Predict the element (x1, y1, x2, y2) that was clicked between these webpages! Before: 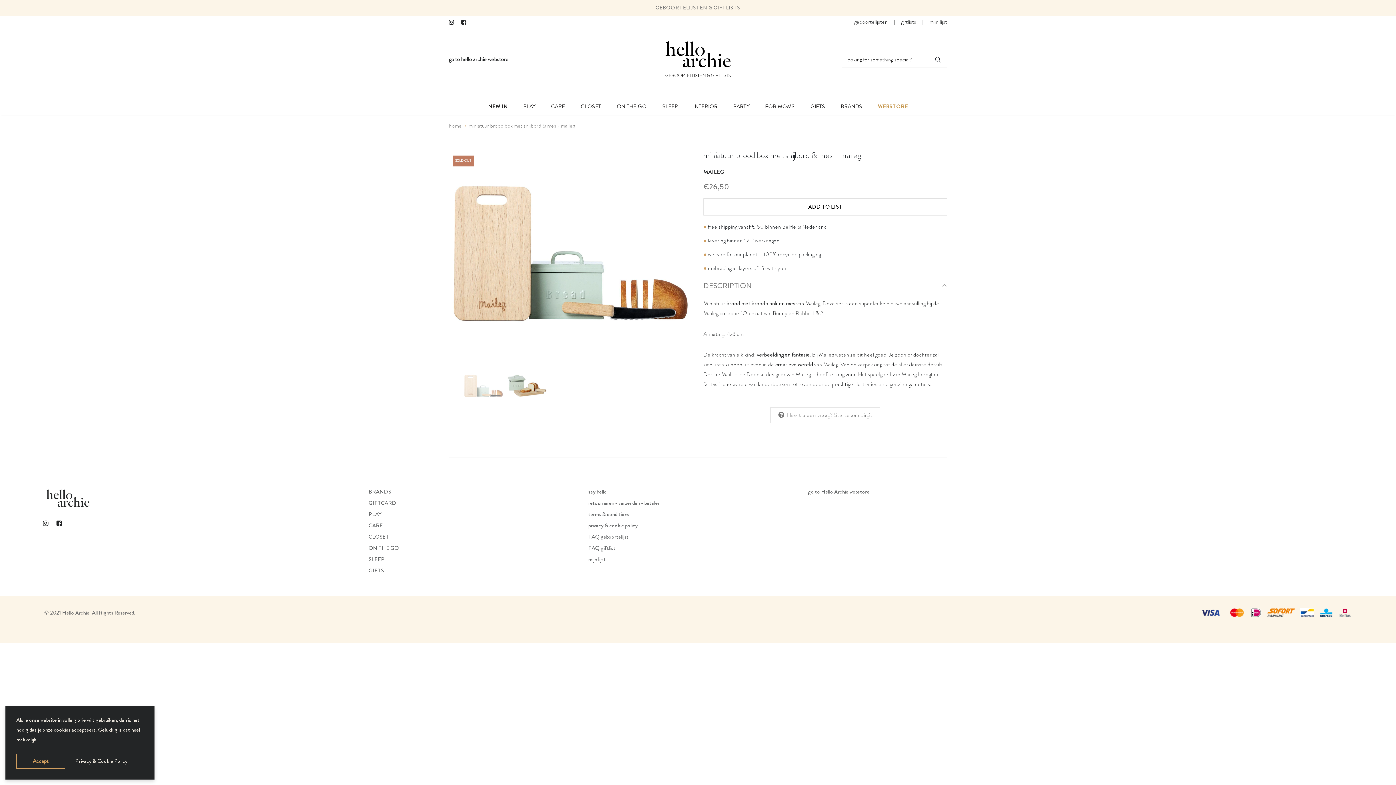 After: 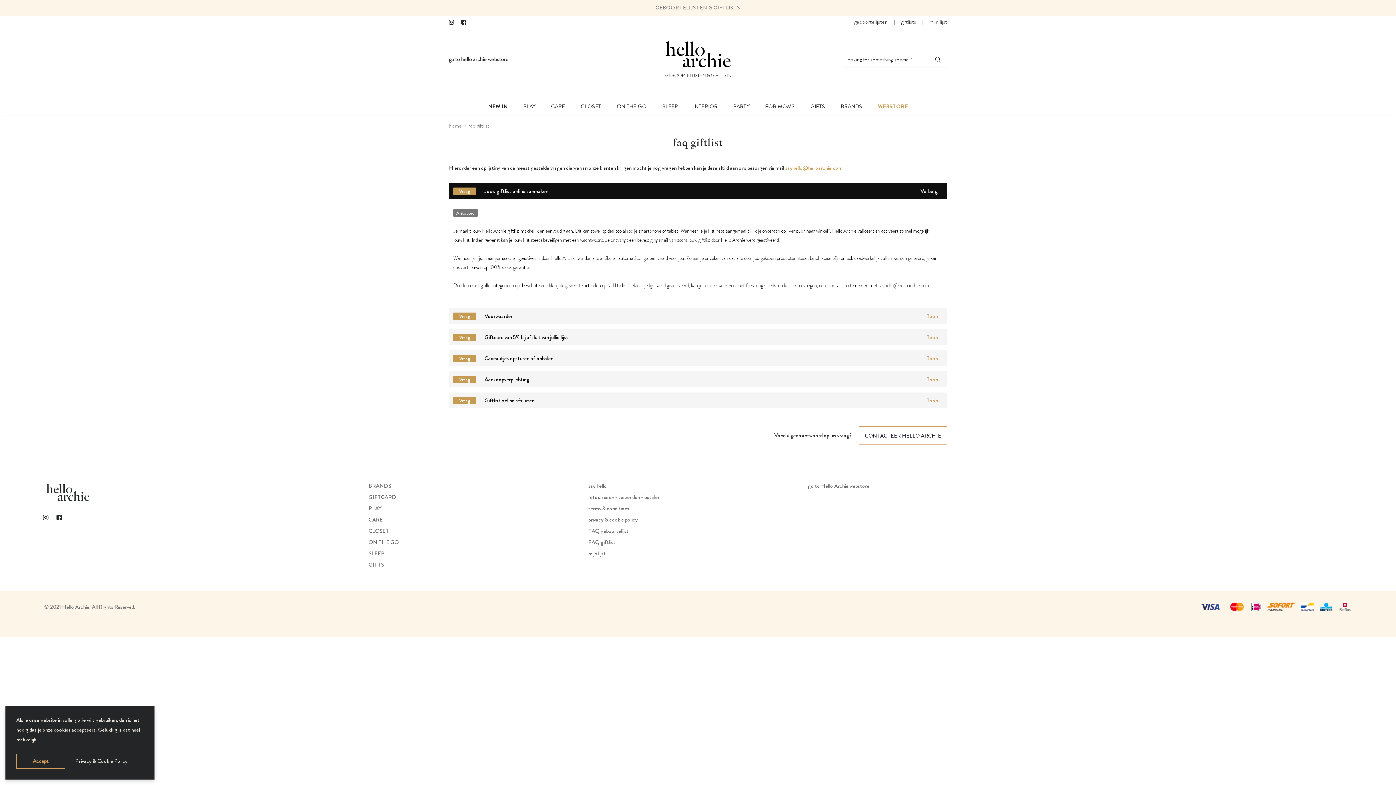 Action: label: FAQ giftlist bbox: (588, 543, 615, 554)